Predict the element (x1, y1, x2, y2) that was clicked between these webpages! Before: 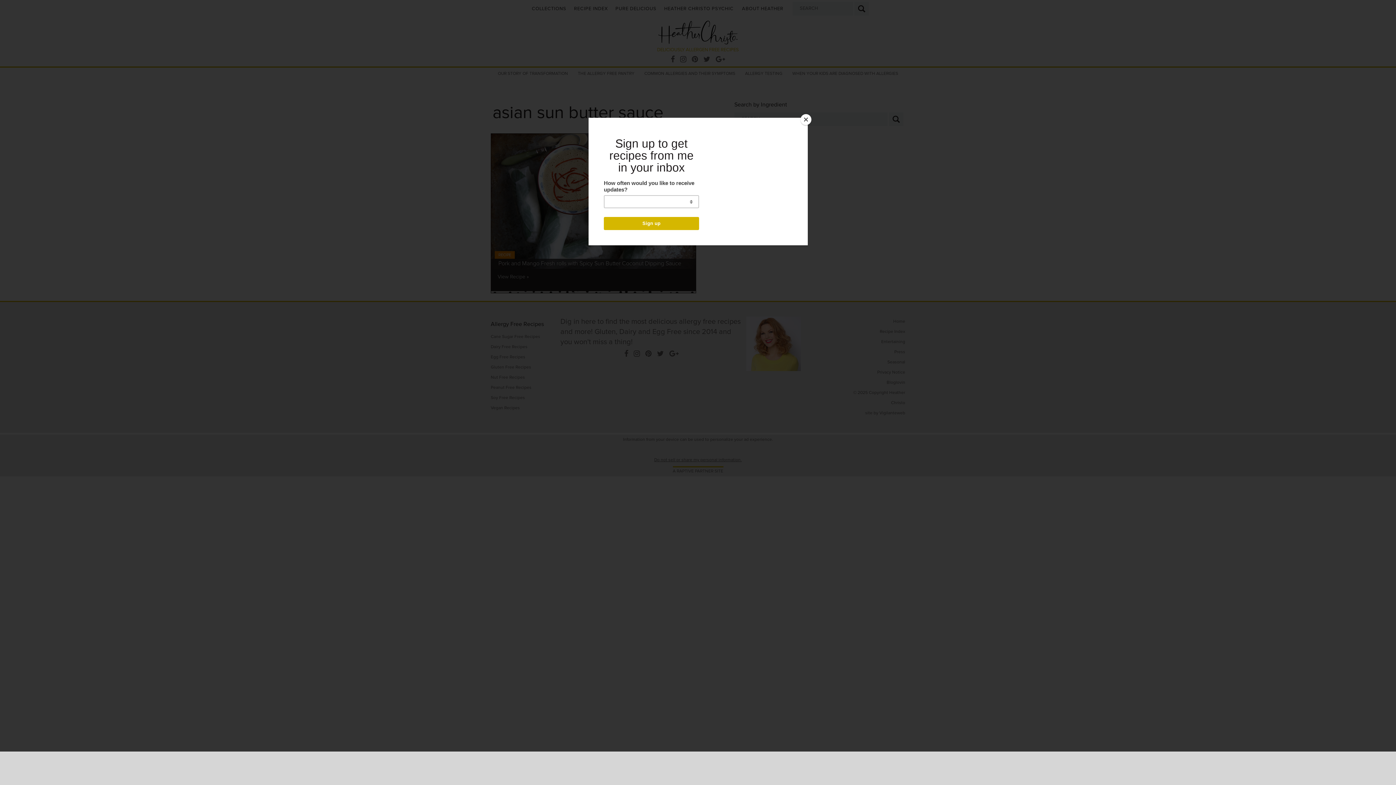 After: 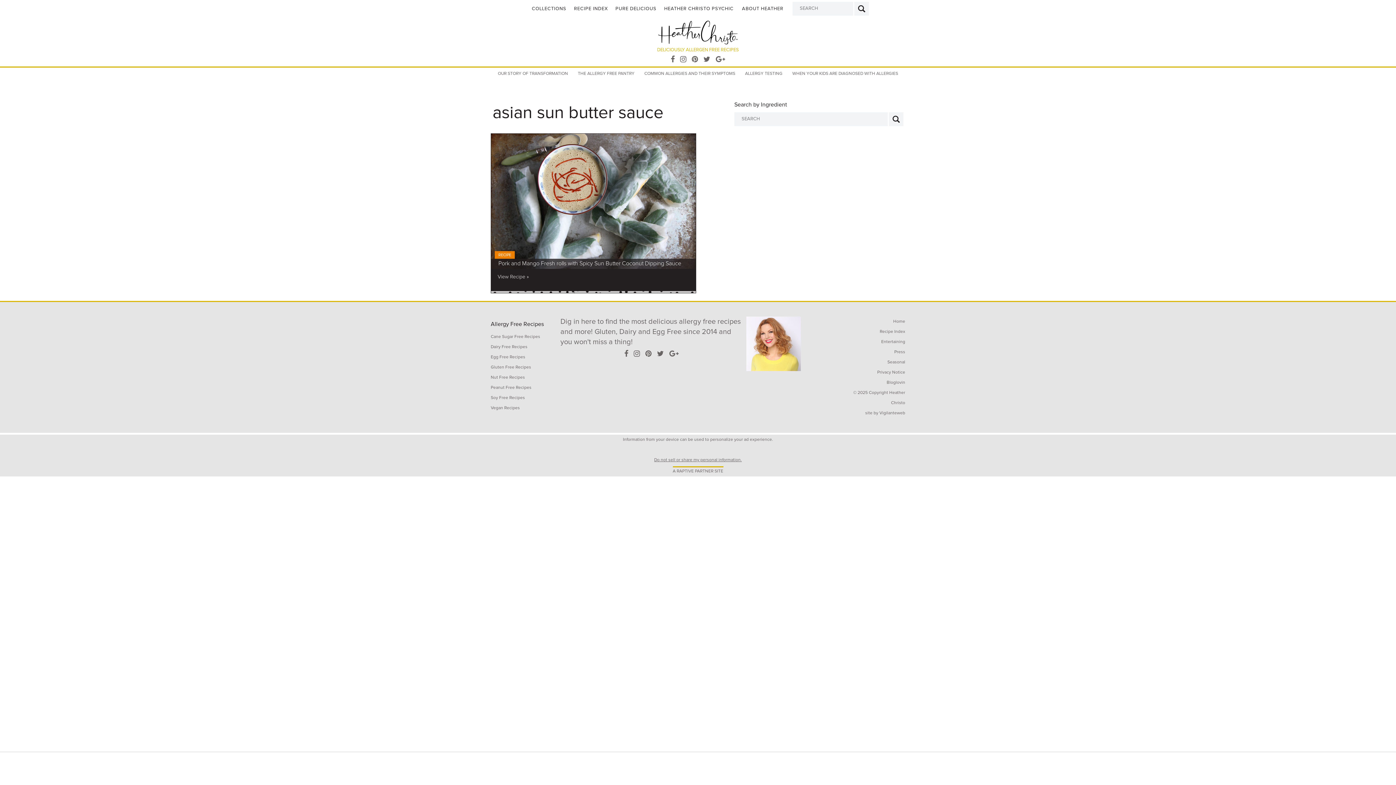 Action: label: Close bbox: (800, 114, 811, 125)